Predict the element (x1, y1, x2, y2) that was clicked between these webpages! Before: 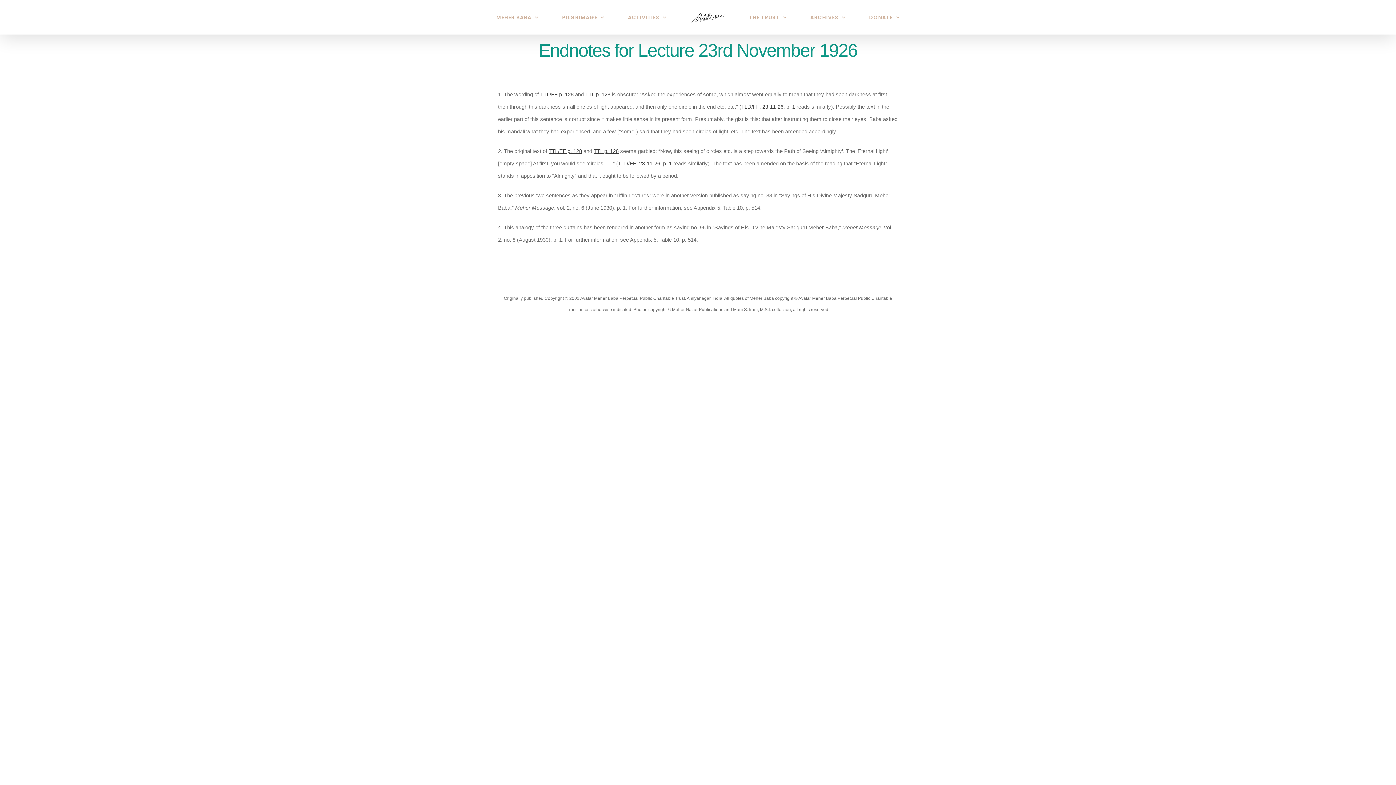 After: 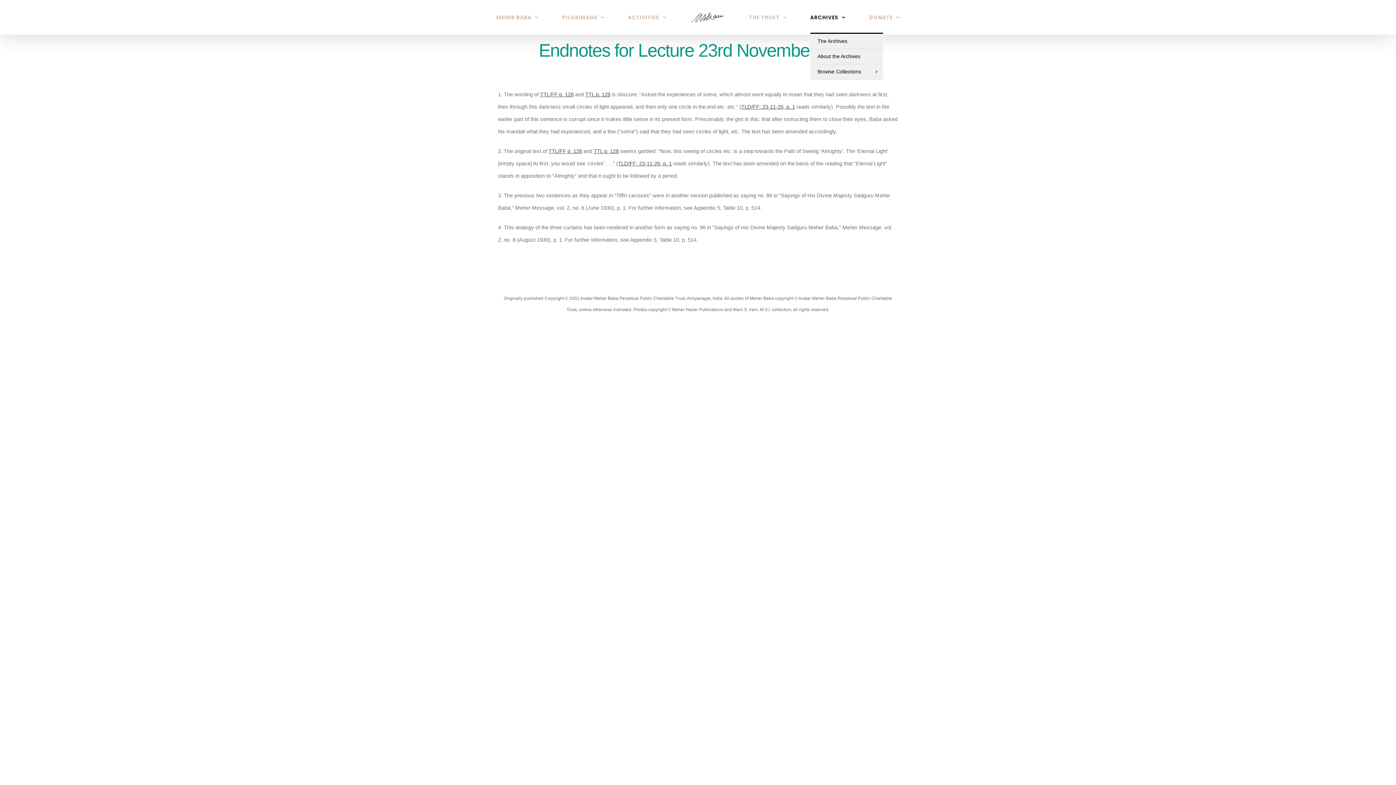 Action: bbox: (810, 2, 845, 32) label: ARCHIVES